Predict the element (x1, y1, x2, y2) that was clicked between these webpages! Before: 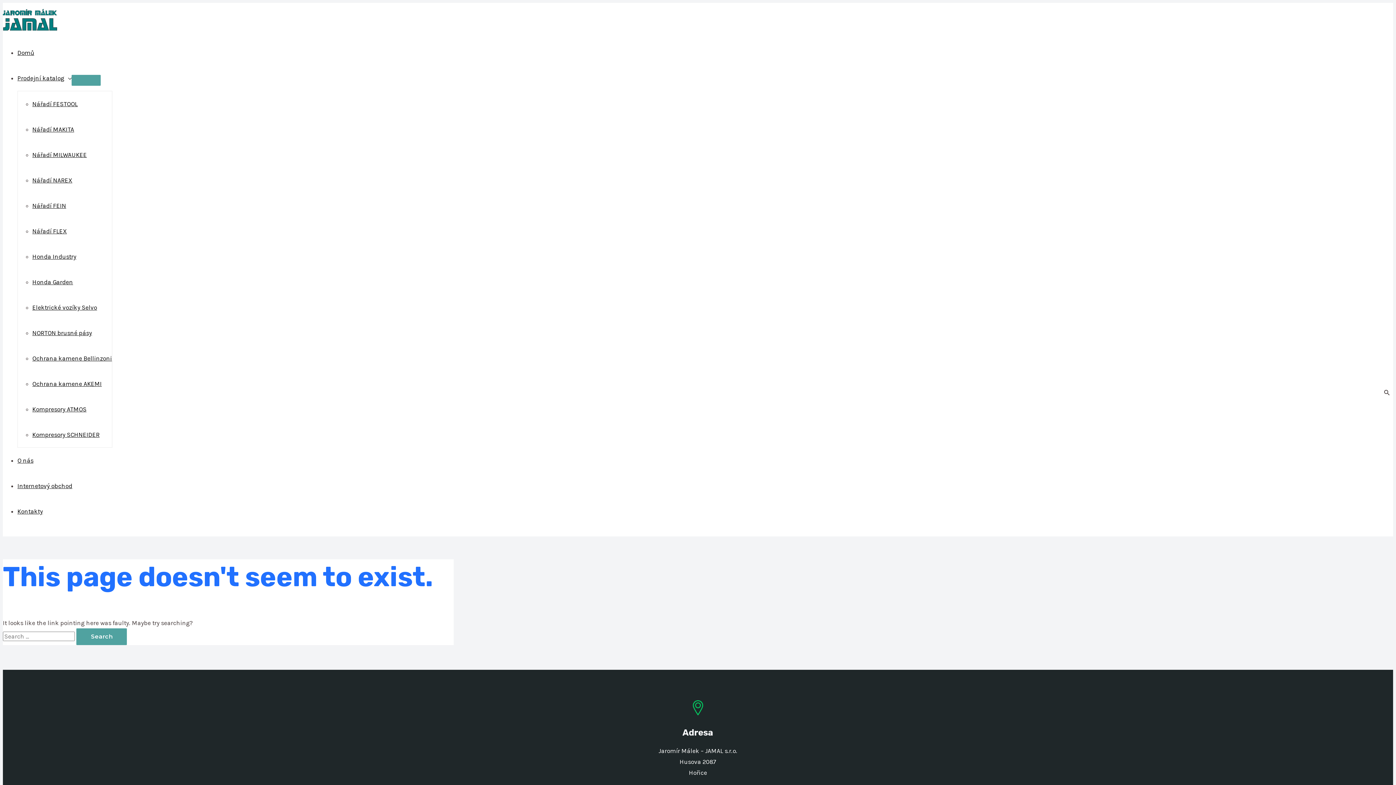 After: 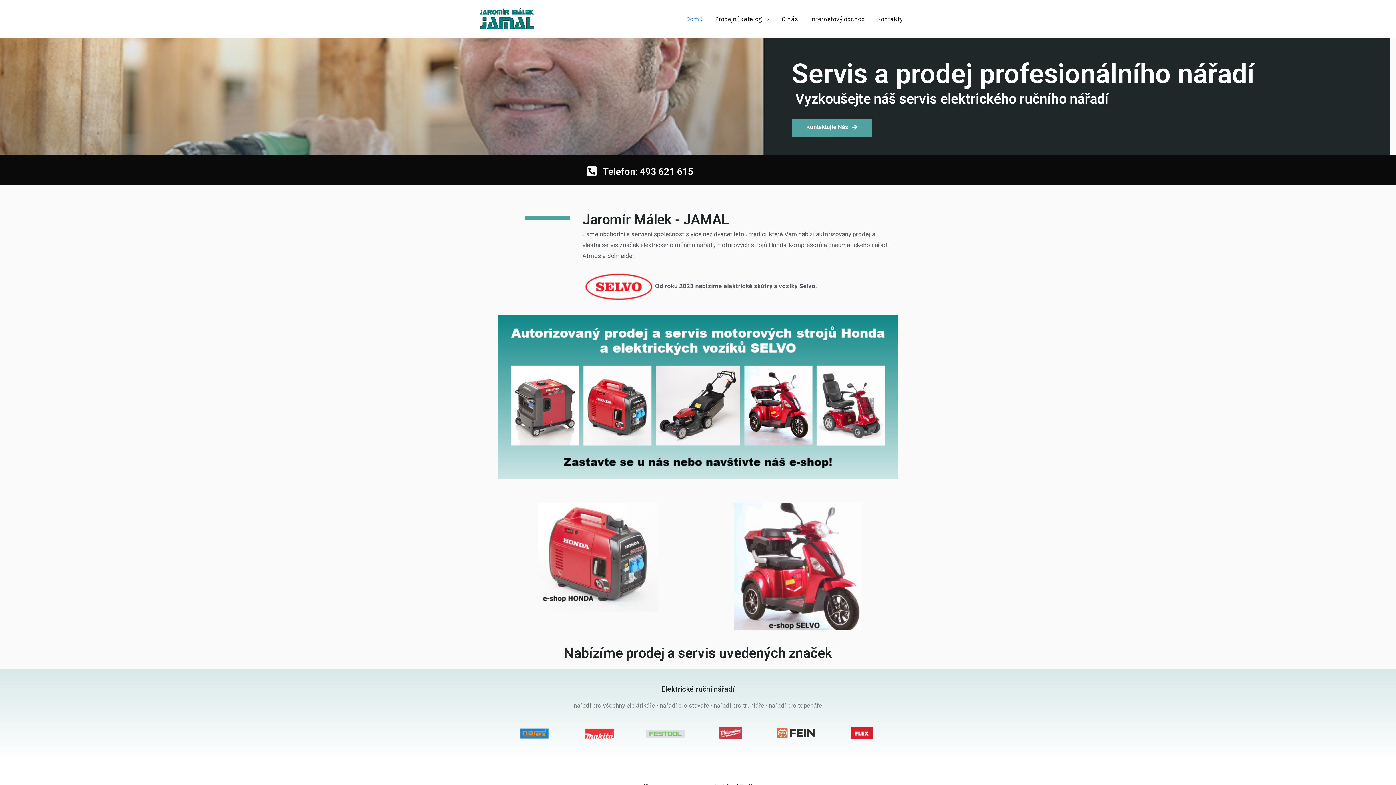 Action: bbox: (2, 24, 57, 32)